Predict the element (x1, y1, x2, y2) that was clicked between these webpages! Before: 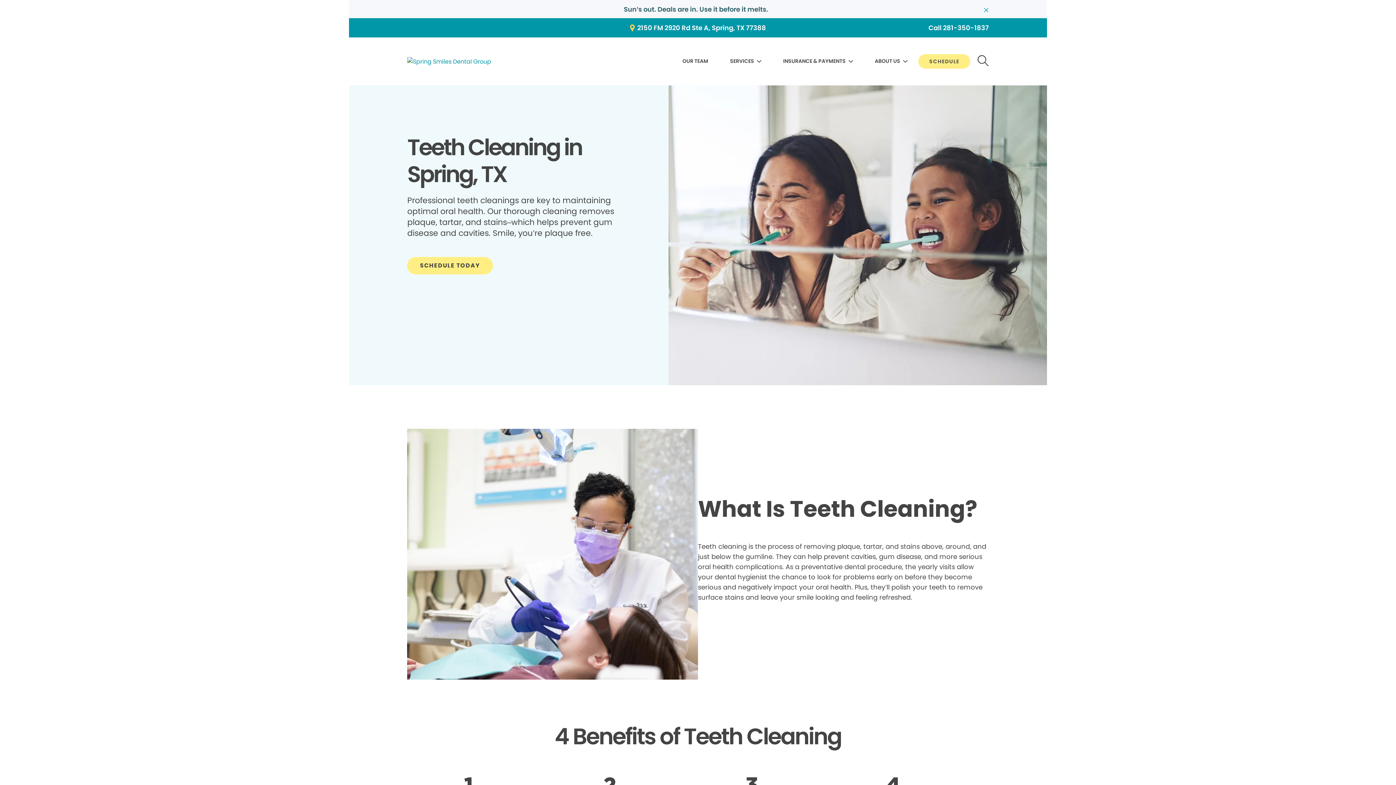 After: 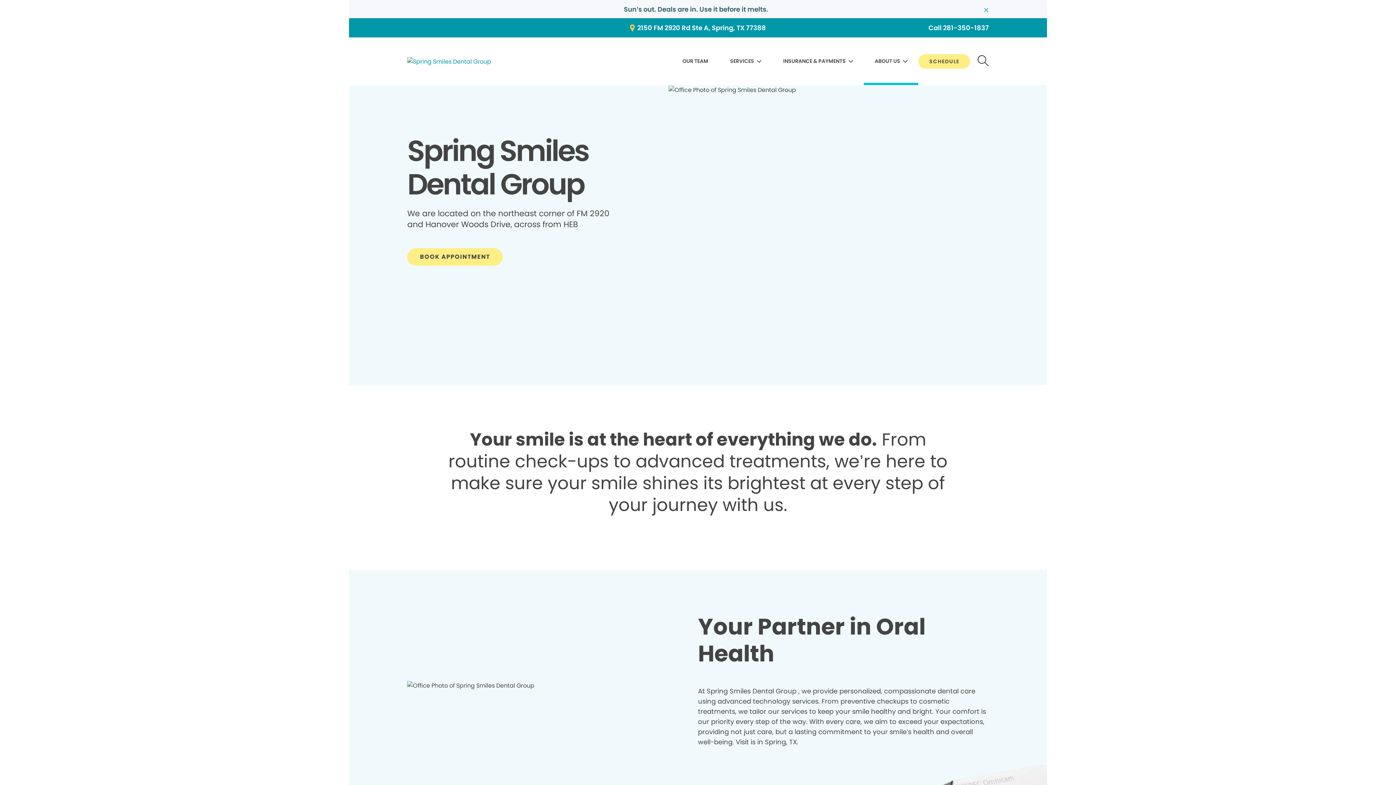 Action: bbox: (875, 55, 907, 68) label: ABOUT US